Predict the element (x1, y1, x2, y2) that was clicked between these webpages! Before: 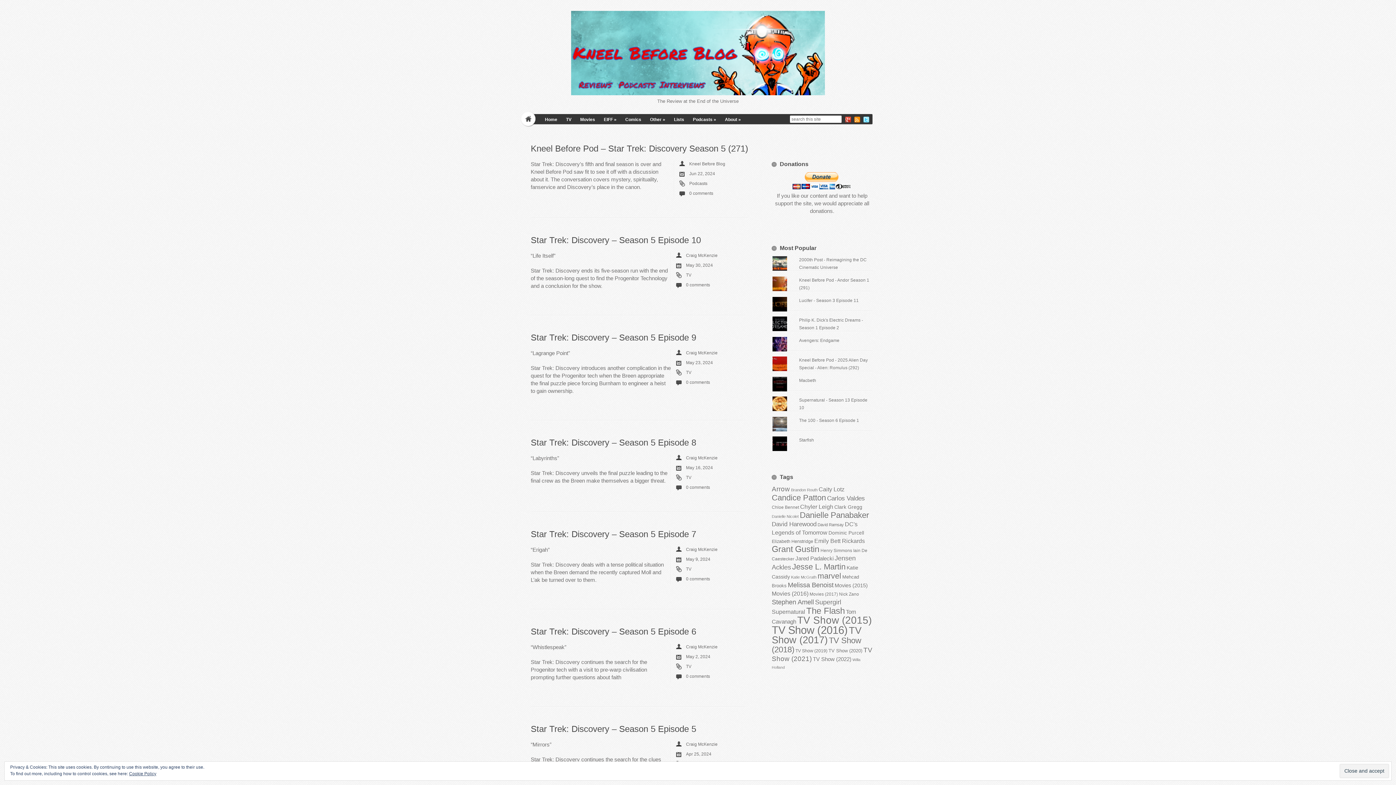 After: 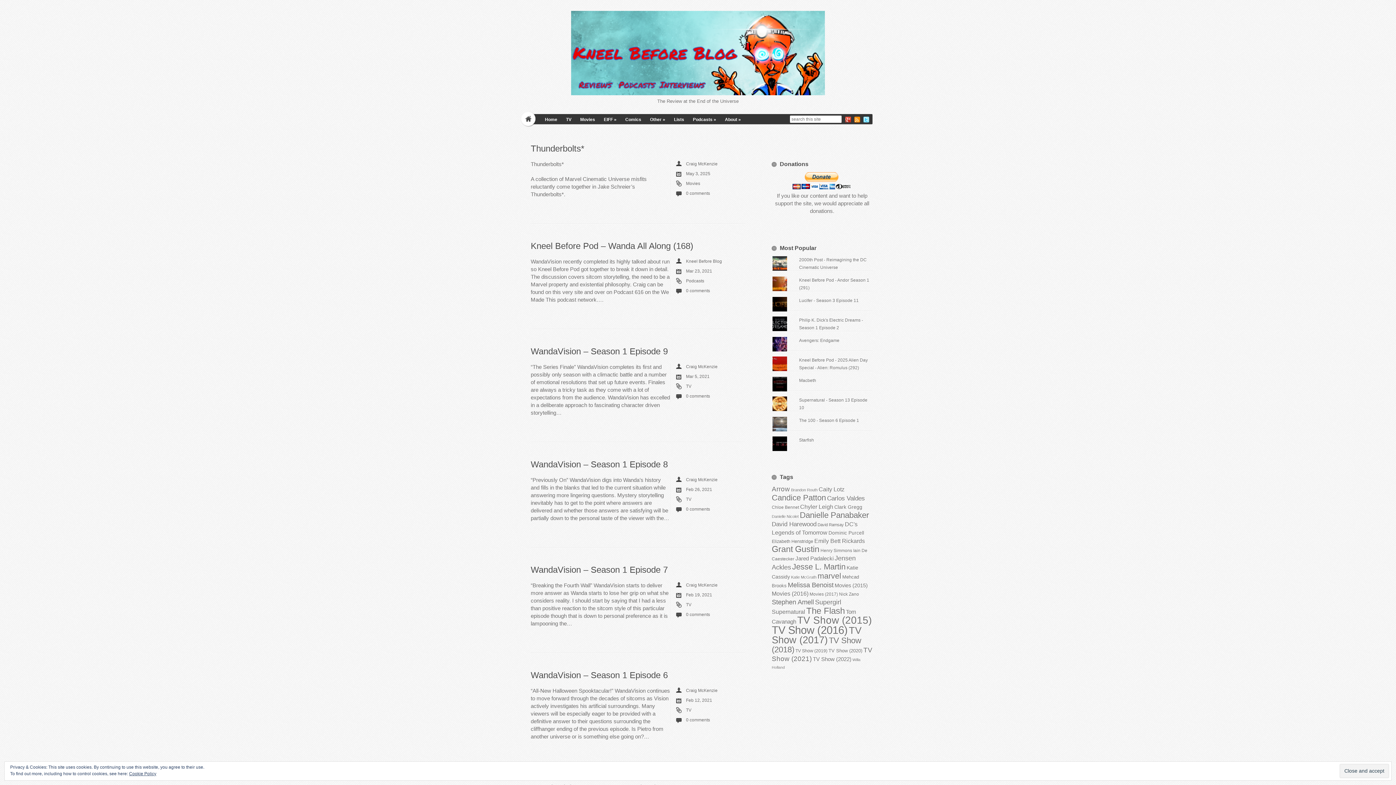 Action: label: marvel (185 items) bbox: (817, 571, 841, 580)